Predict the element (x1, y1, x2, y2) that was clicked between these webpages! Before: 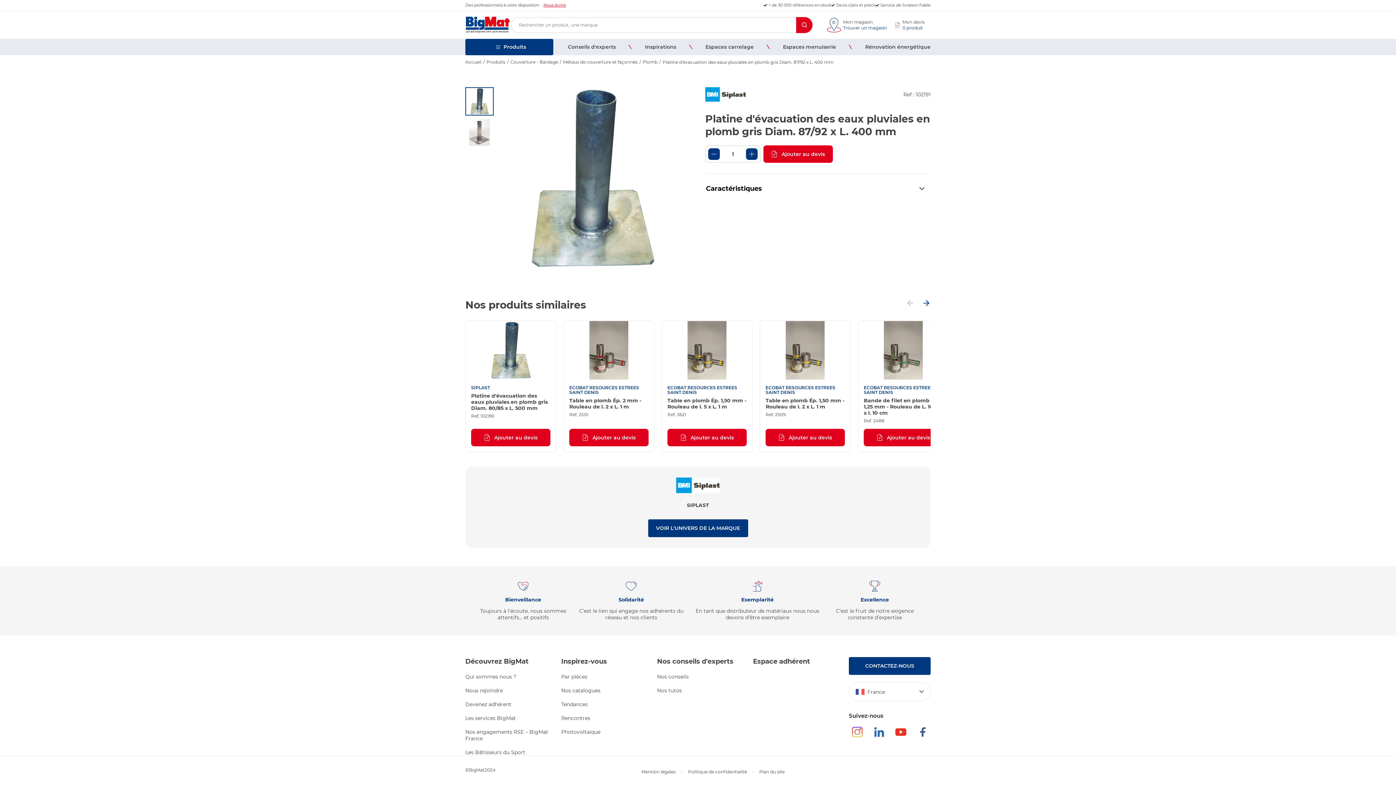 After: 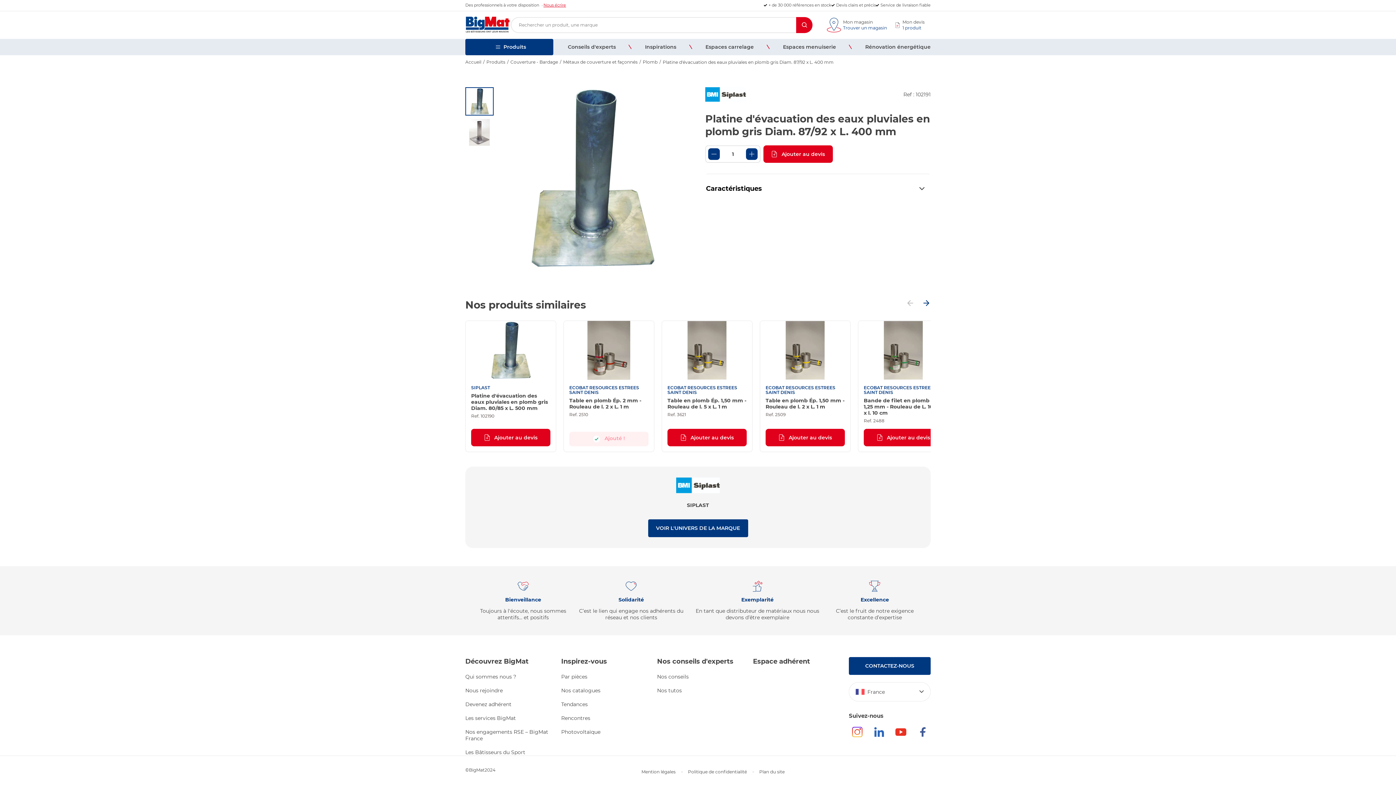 Action: bbox: (569, 428, 648, 446) label: Ajouter au devis